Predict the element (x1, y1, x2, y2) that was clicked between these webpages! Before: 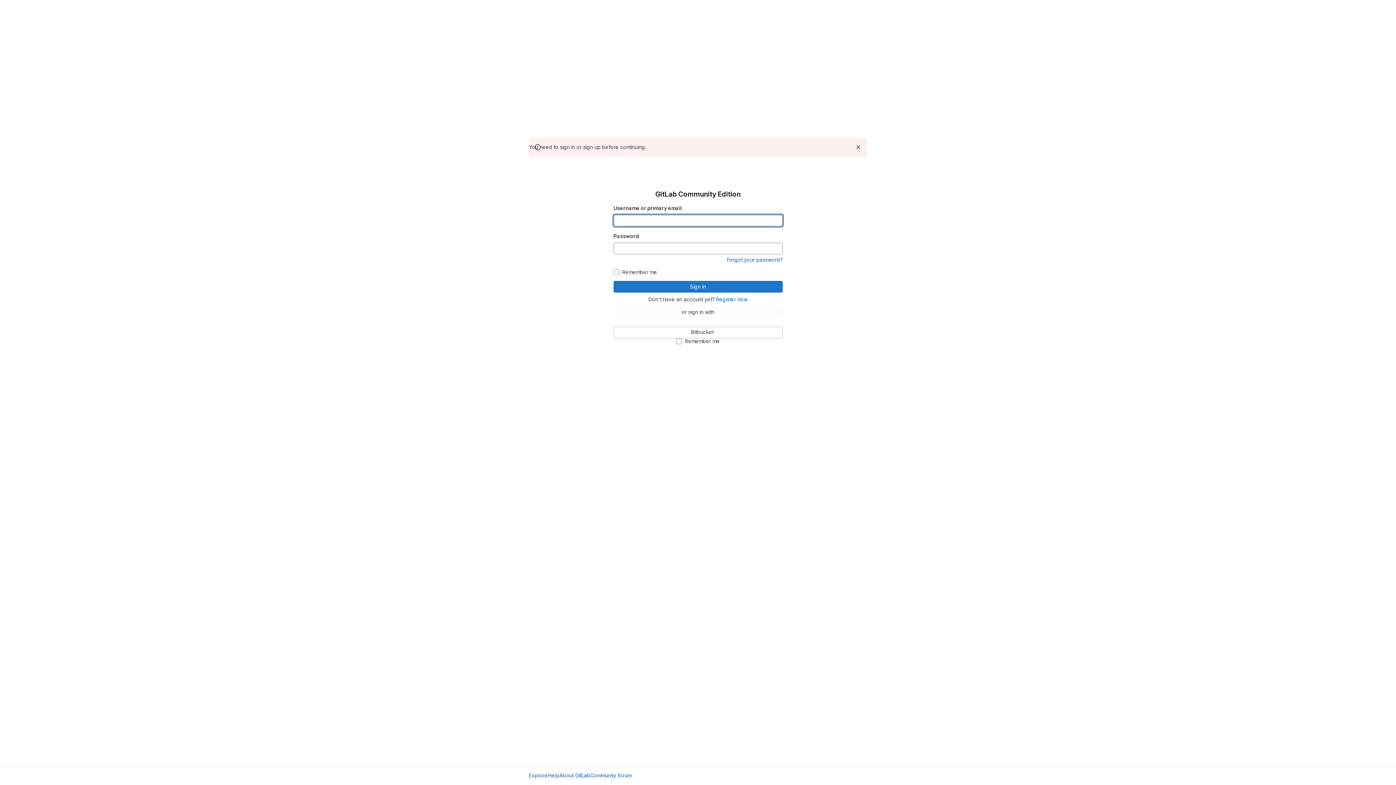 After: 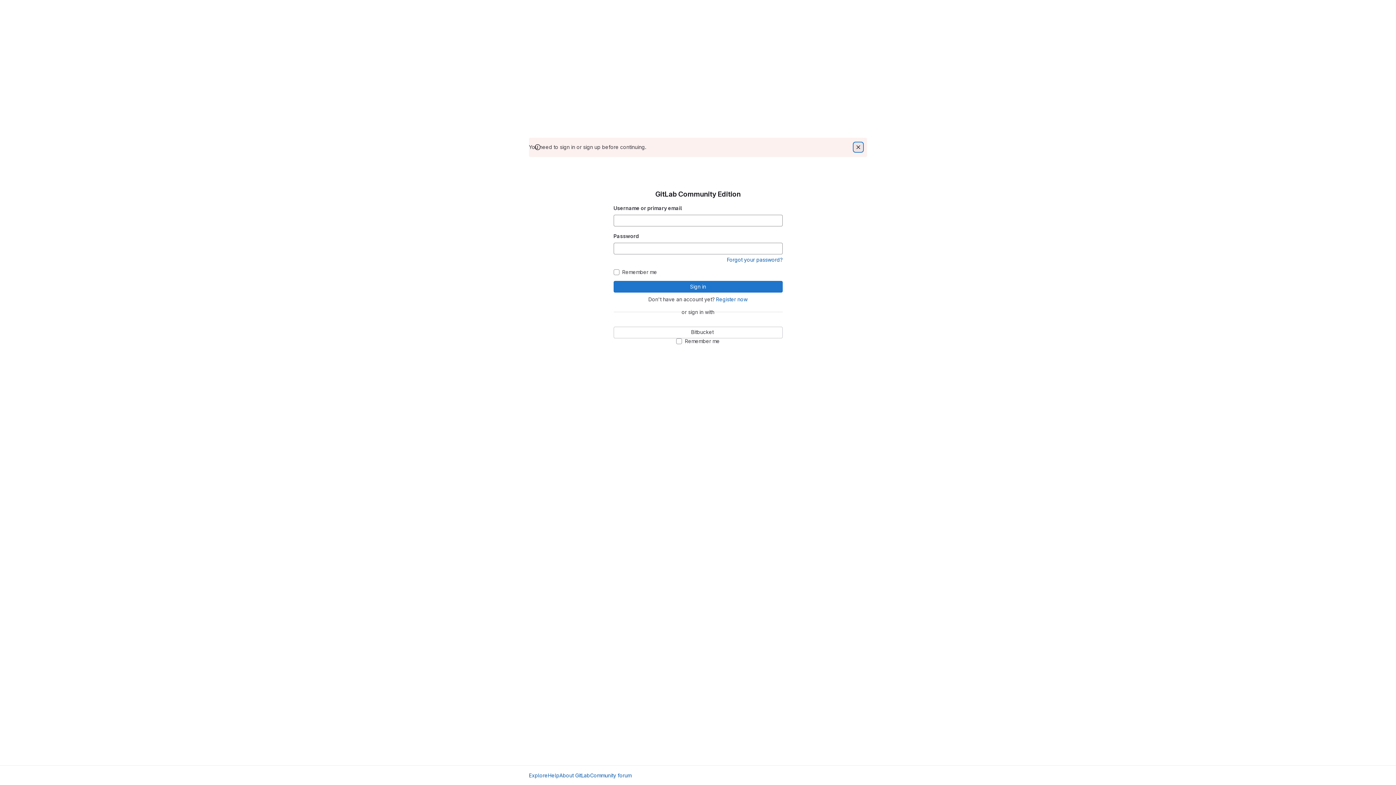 Action: bbox: (854, 142, 862, 151) label: Dismiss